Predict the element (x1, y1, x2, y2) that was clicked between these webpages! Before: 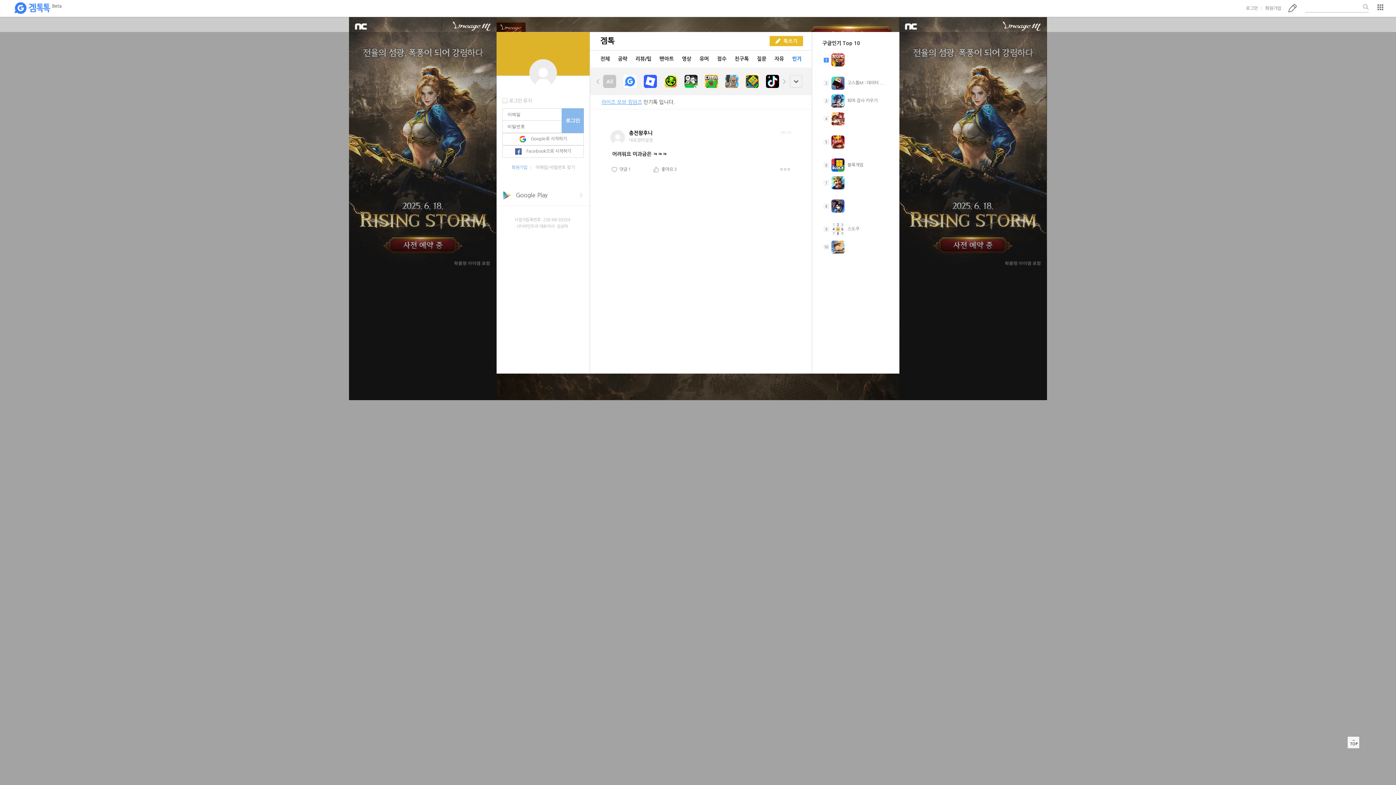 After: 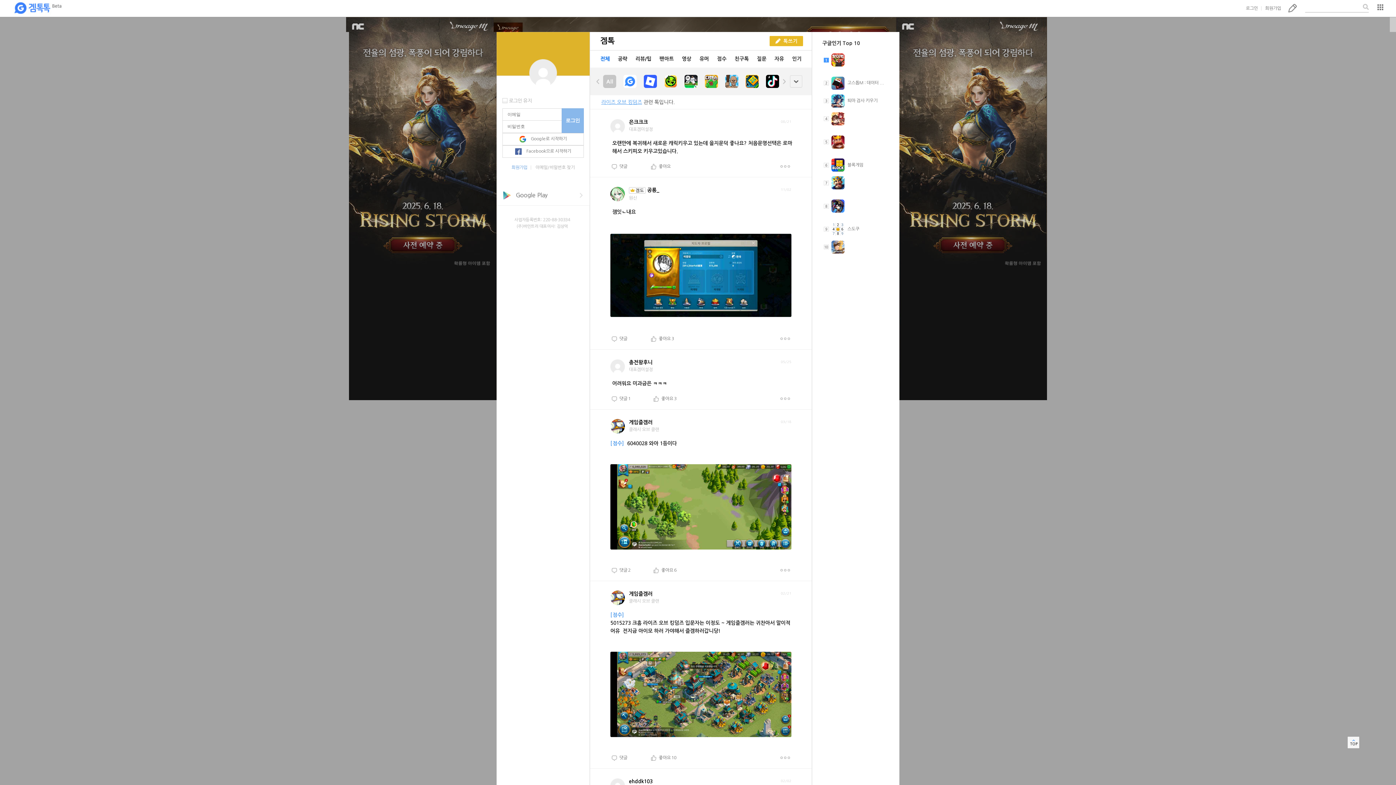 Action: bbox: (597, 50, 613, 67) label: 전체